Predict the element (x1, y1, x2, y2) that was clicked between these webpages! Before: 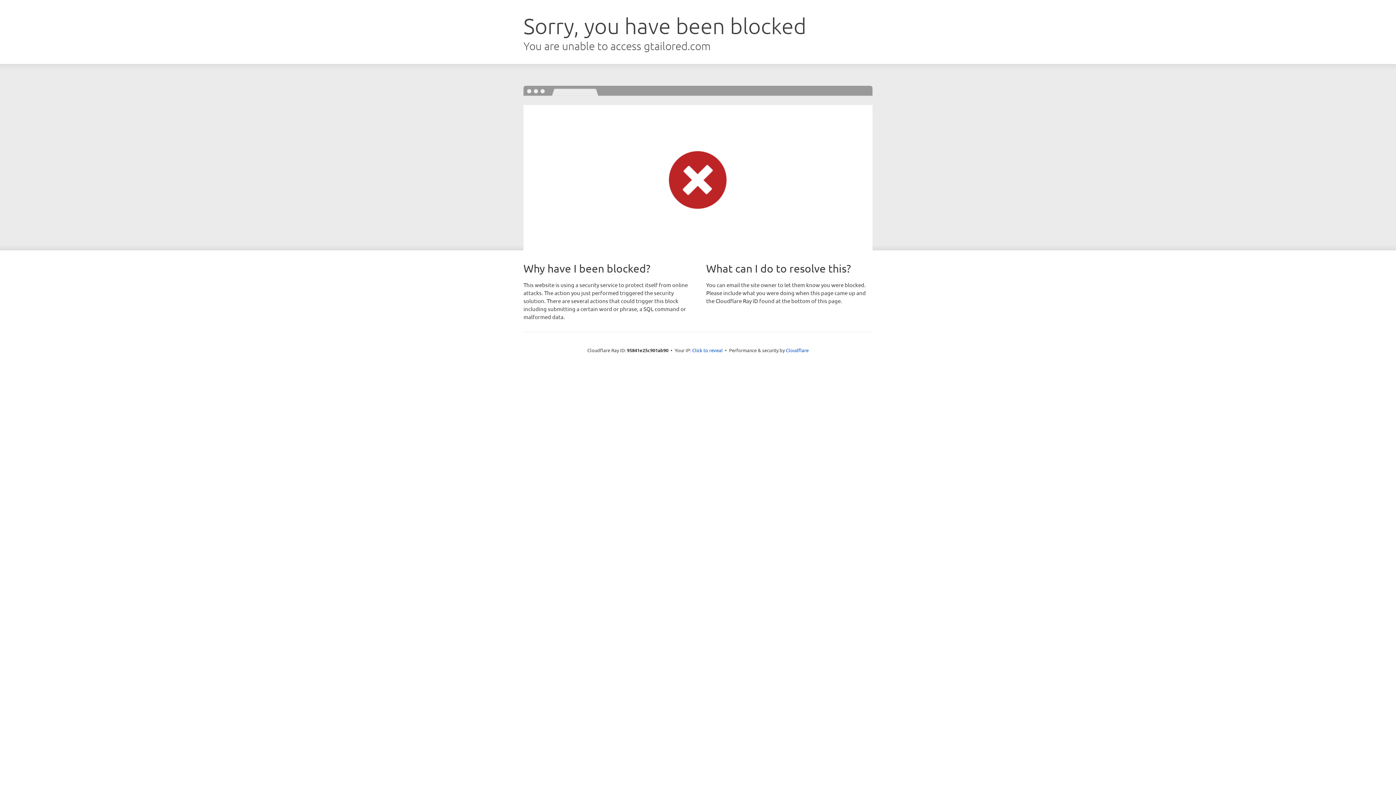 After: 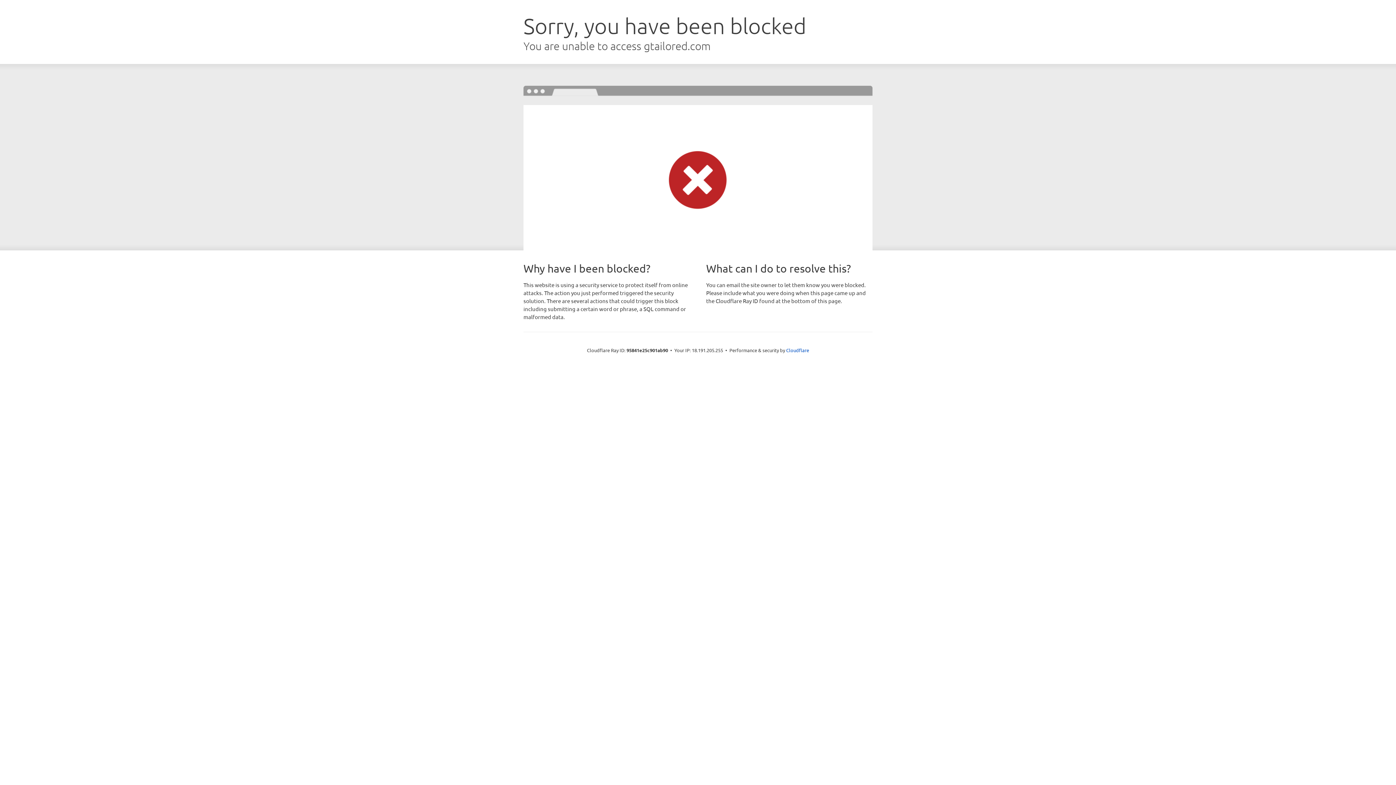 Action: bbox: (692, 346, 722, 353) label: Click to reveal